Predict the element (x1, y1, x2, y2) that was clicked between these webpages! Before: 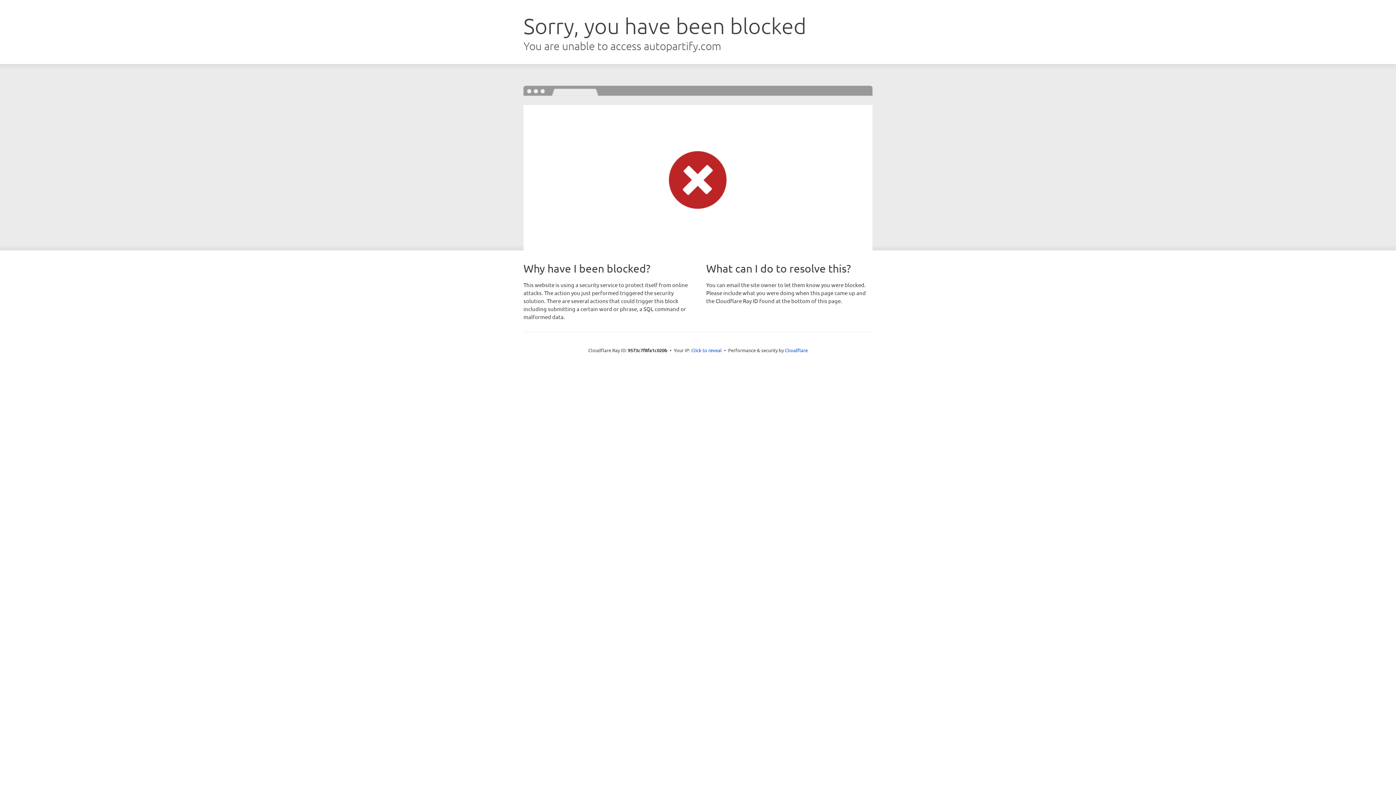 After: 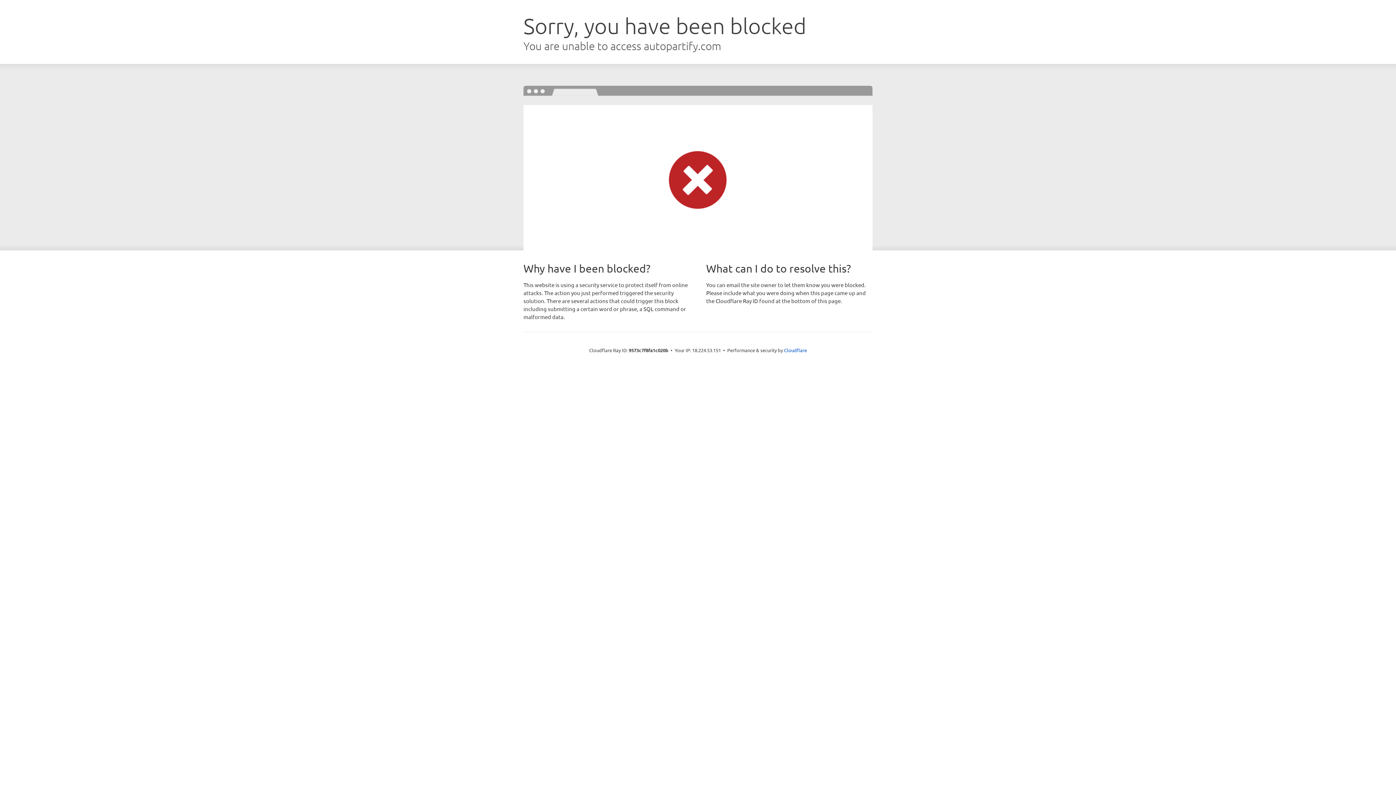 Action: bbox: (691, 346, 722, 353) label: Click to reveal